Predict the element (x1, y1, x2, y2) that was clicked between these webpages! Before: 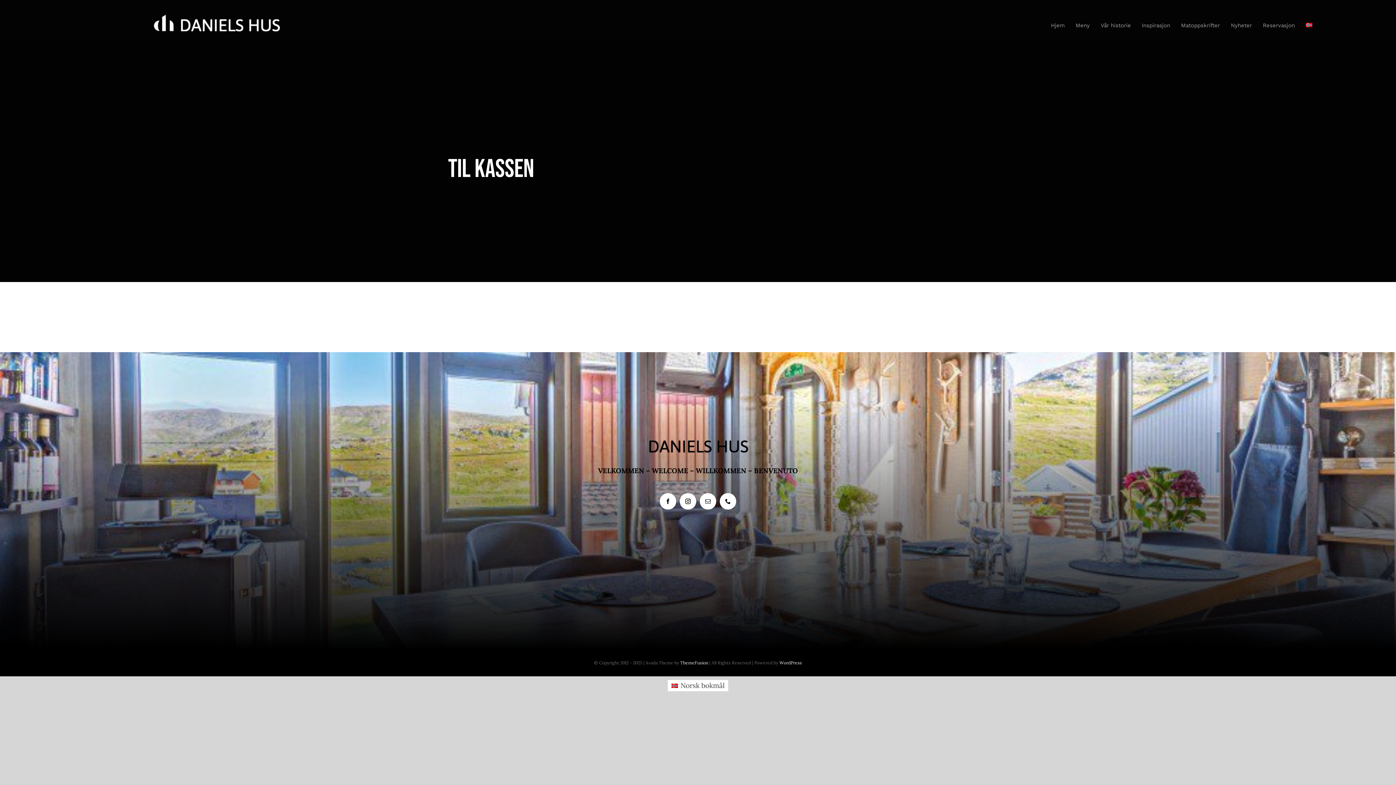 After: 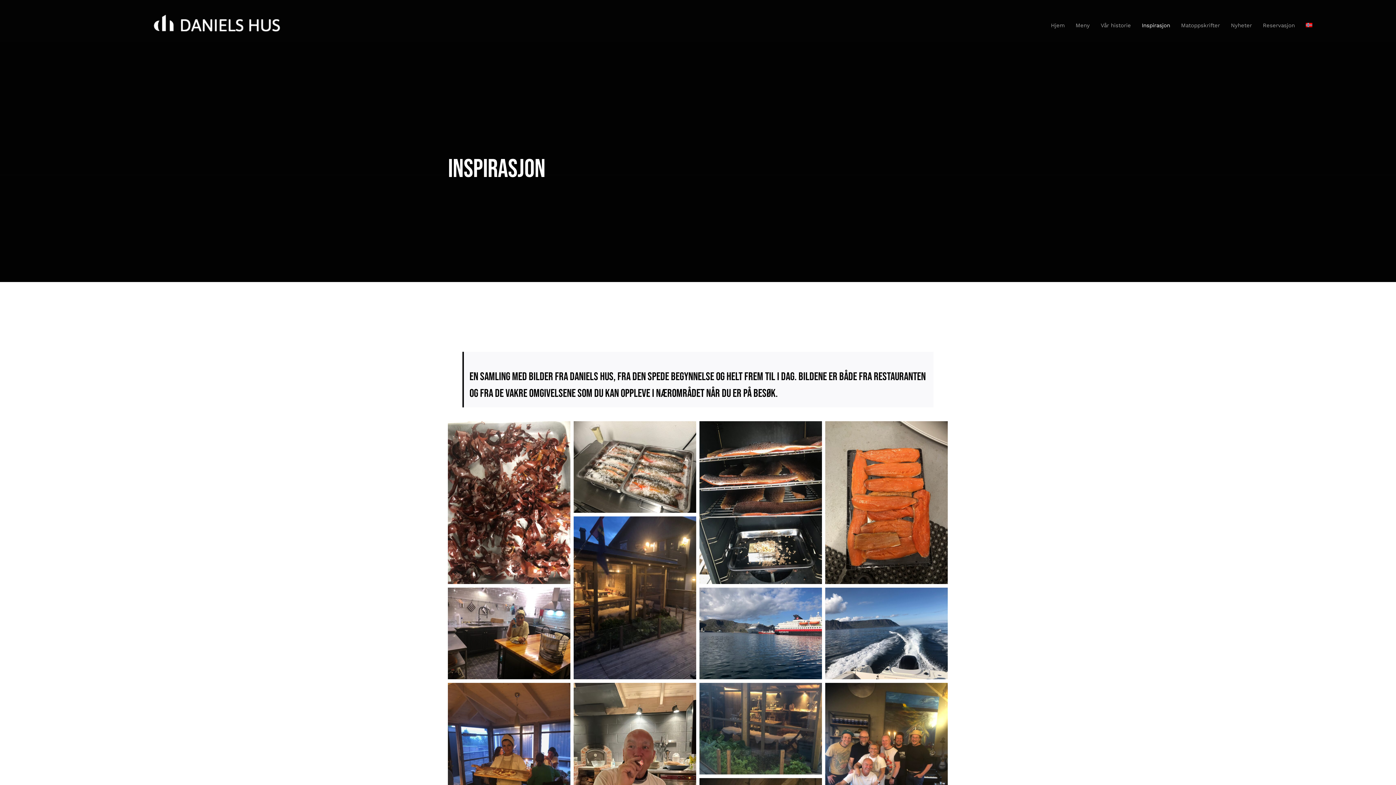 Action: label: Inspirasjon bbox: (1142, 14, 1170, 36)